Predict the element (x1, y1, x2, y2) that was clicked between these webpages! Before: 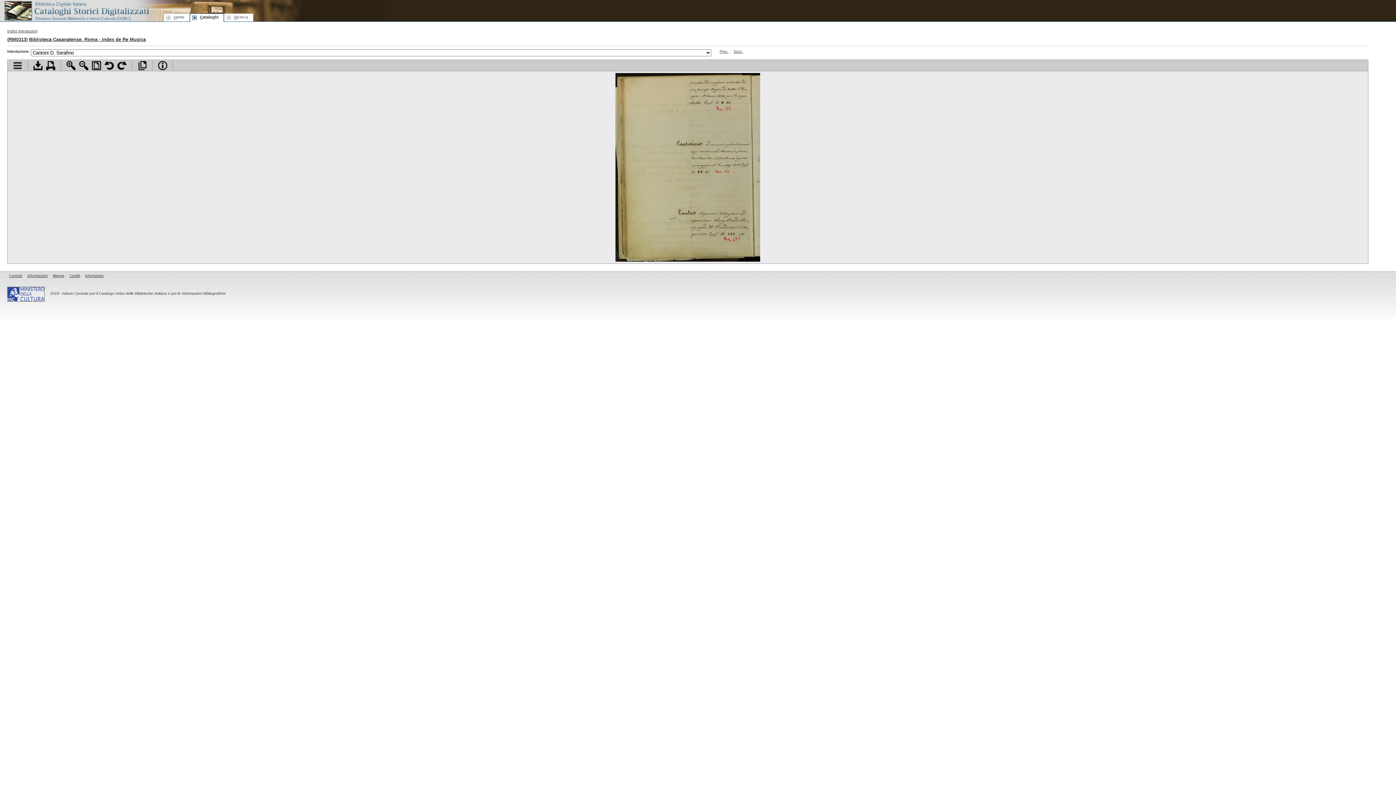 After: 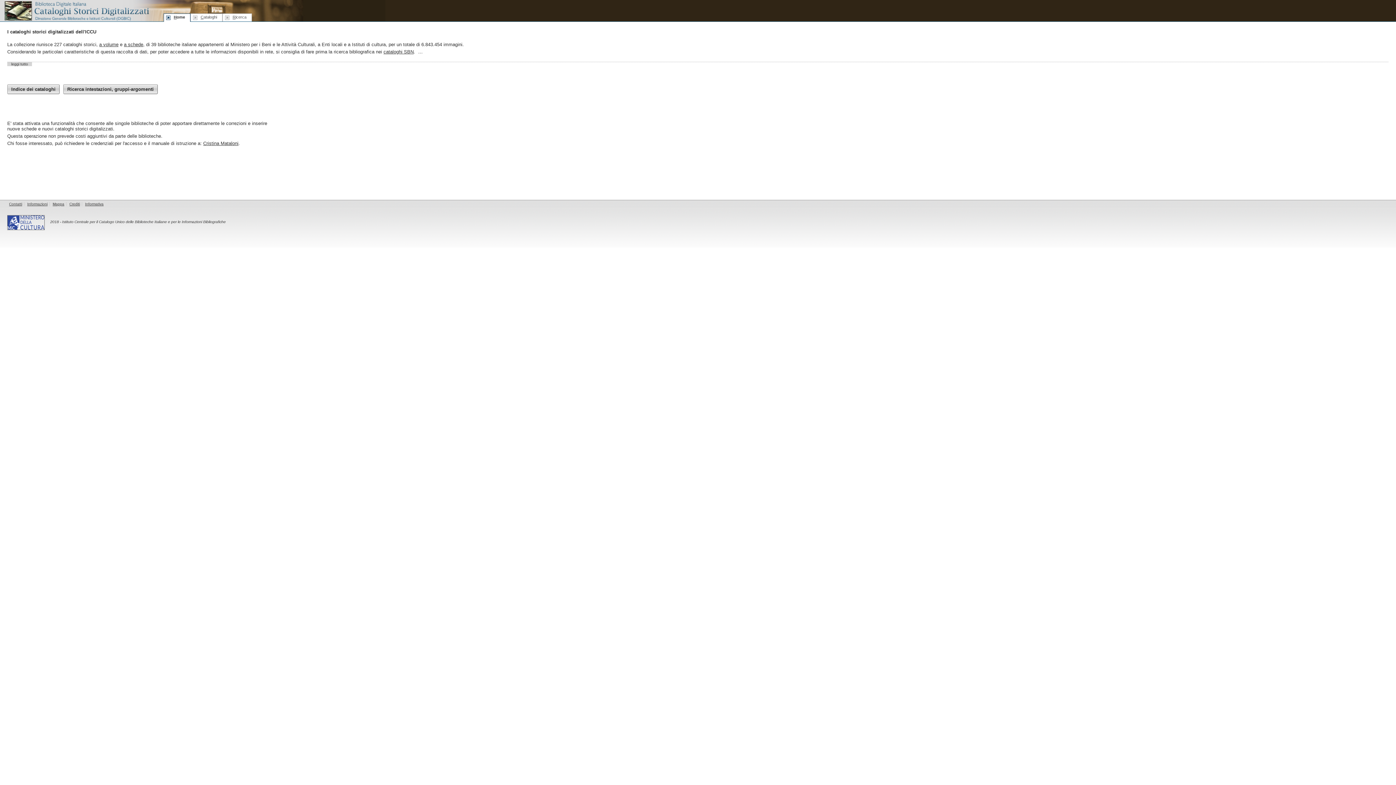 Action: bbox: (164, 13, 189, 21) label: Home